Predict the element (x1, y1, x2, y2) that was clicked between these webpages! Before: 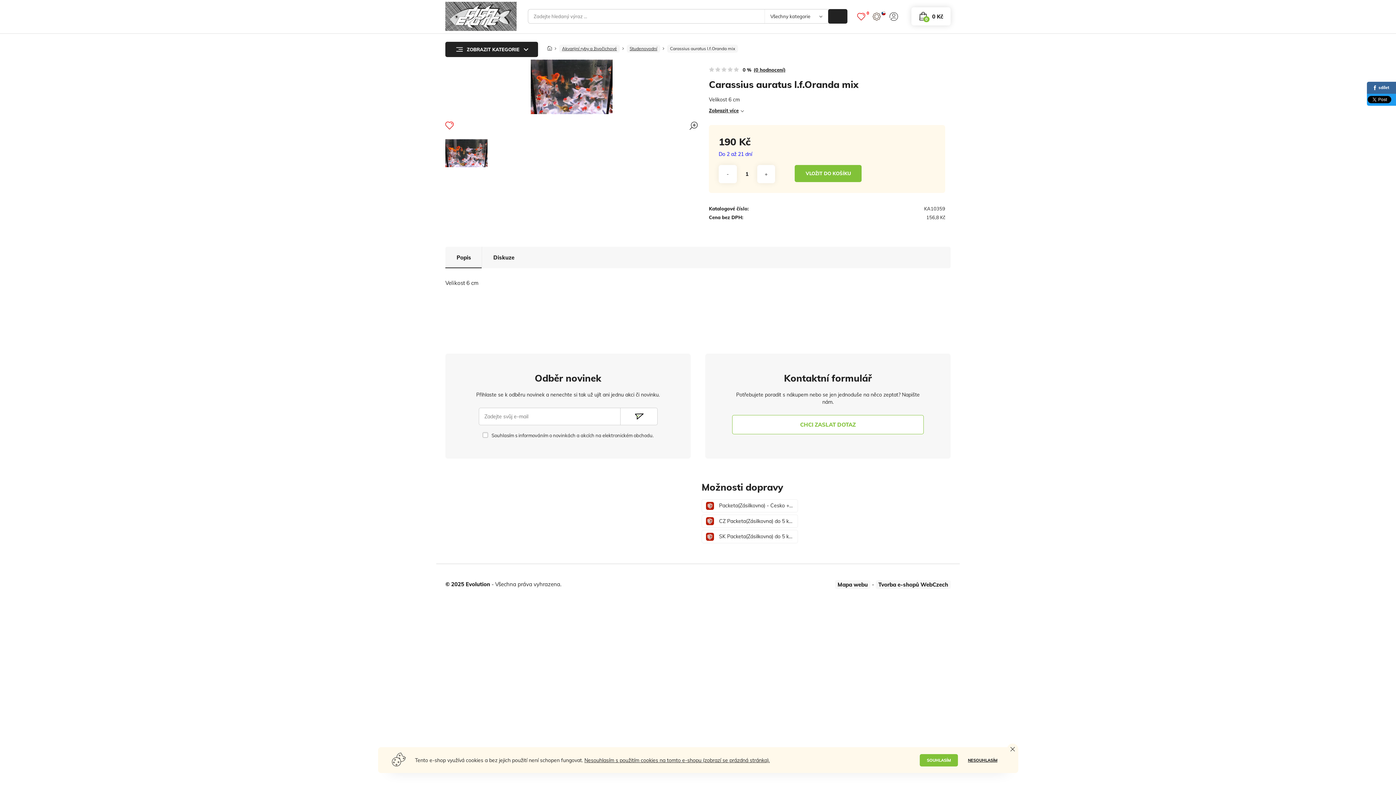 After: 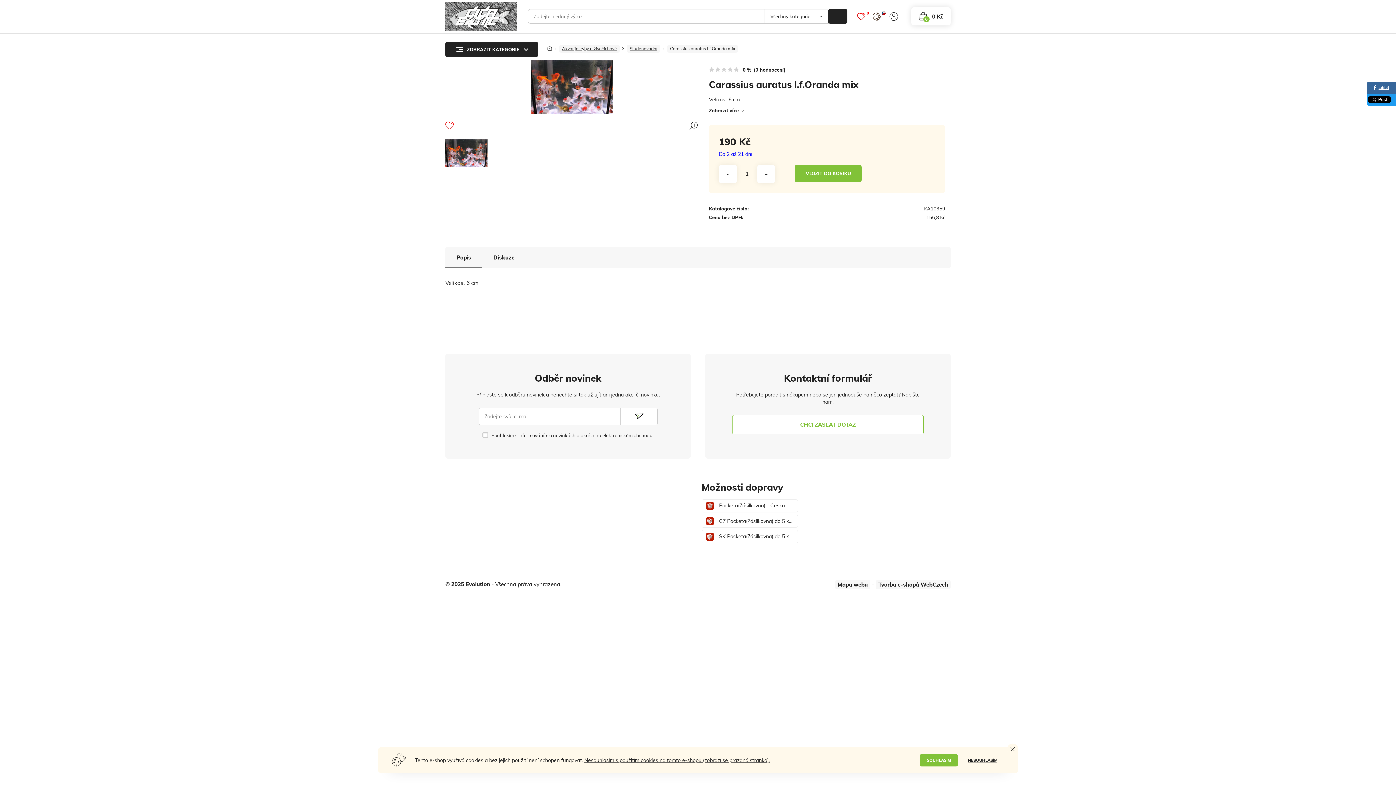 Action: bbox: (1374, 74, 1389, 86) label: sdílet